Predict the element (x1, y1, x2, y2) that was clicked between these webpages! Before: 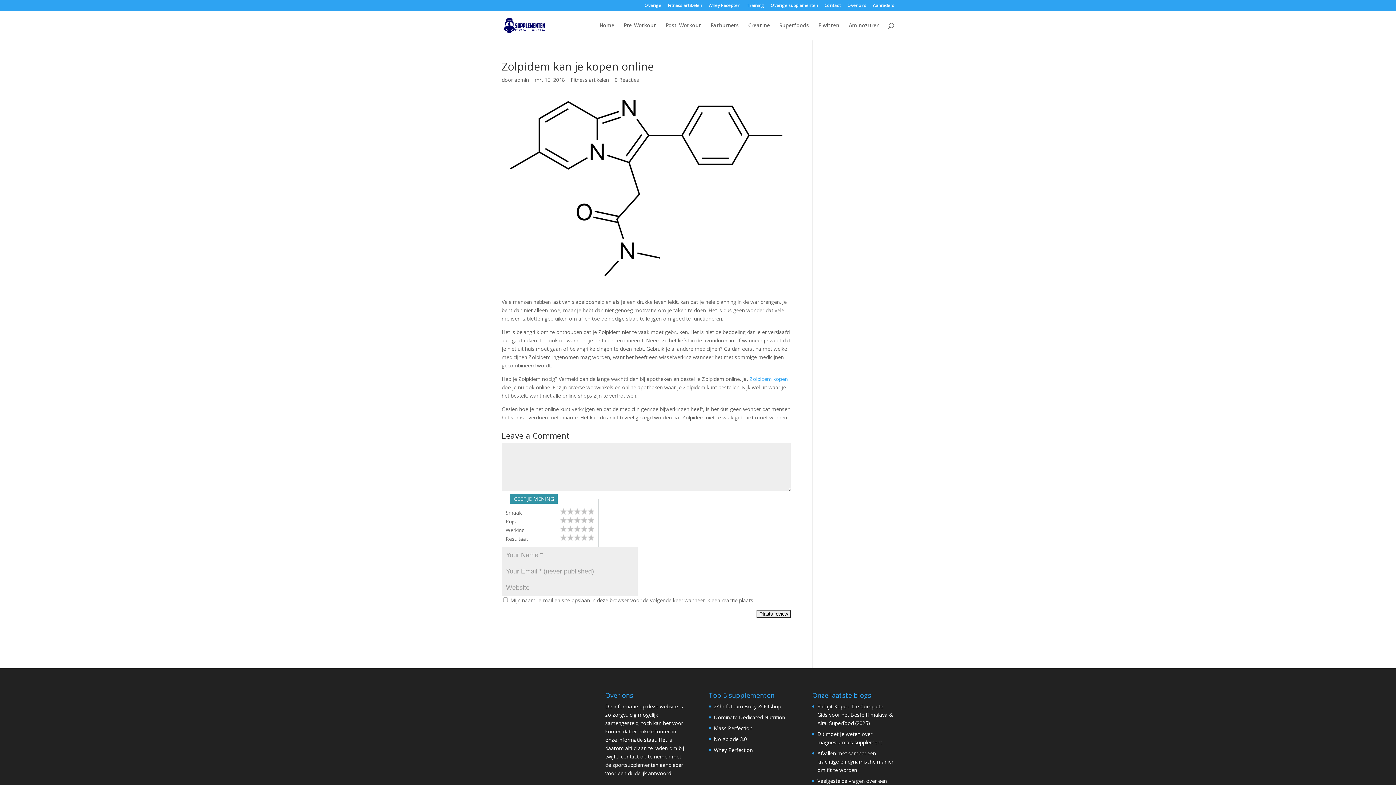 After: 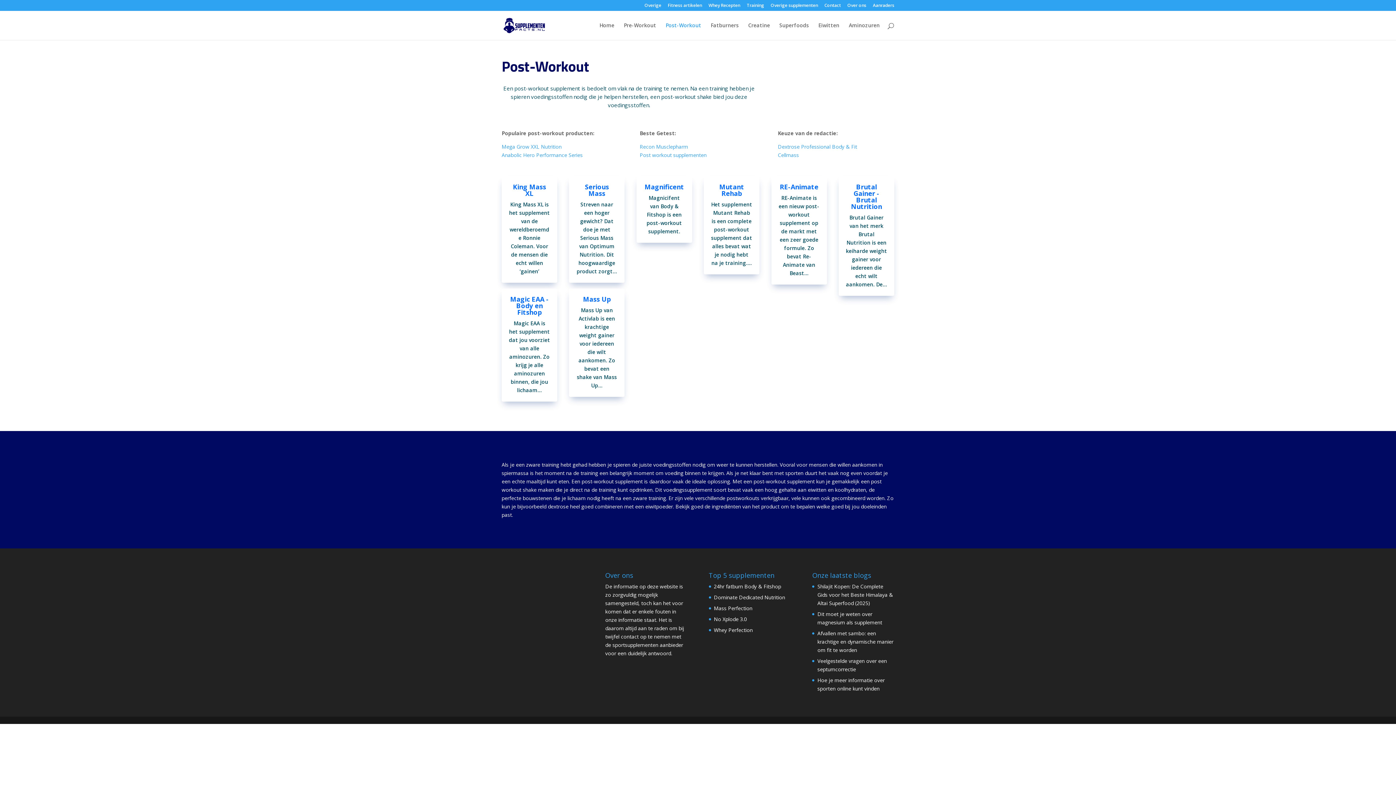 Action: label: Post-Workout bbox: (665, 22, 701, 40)